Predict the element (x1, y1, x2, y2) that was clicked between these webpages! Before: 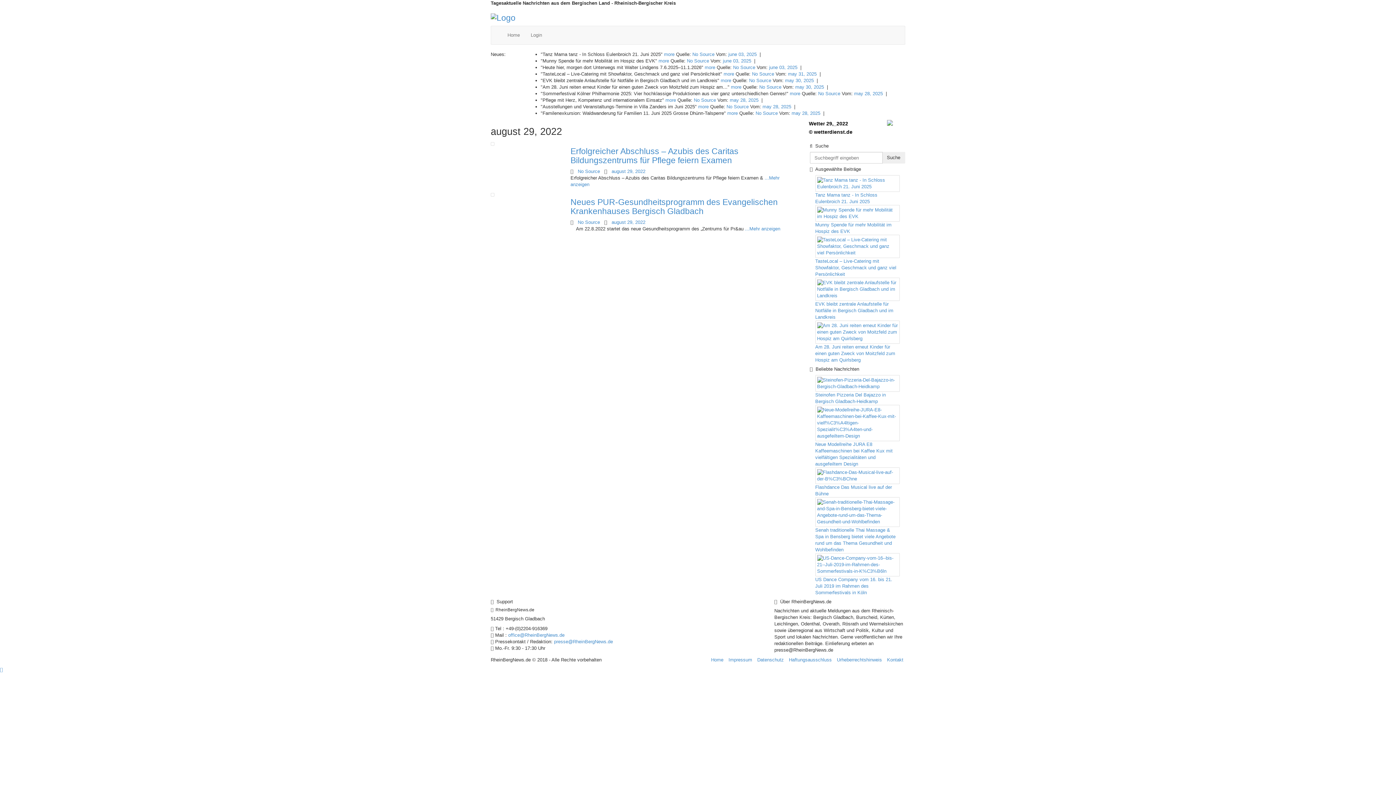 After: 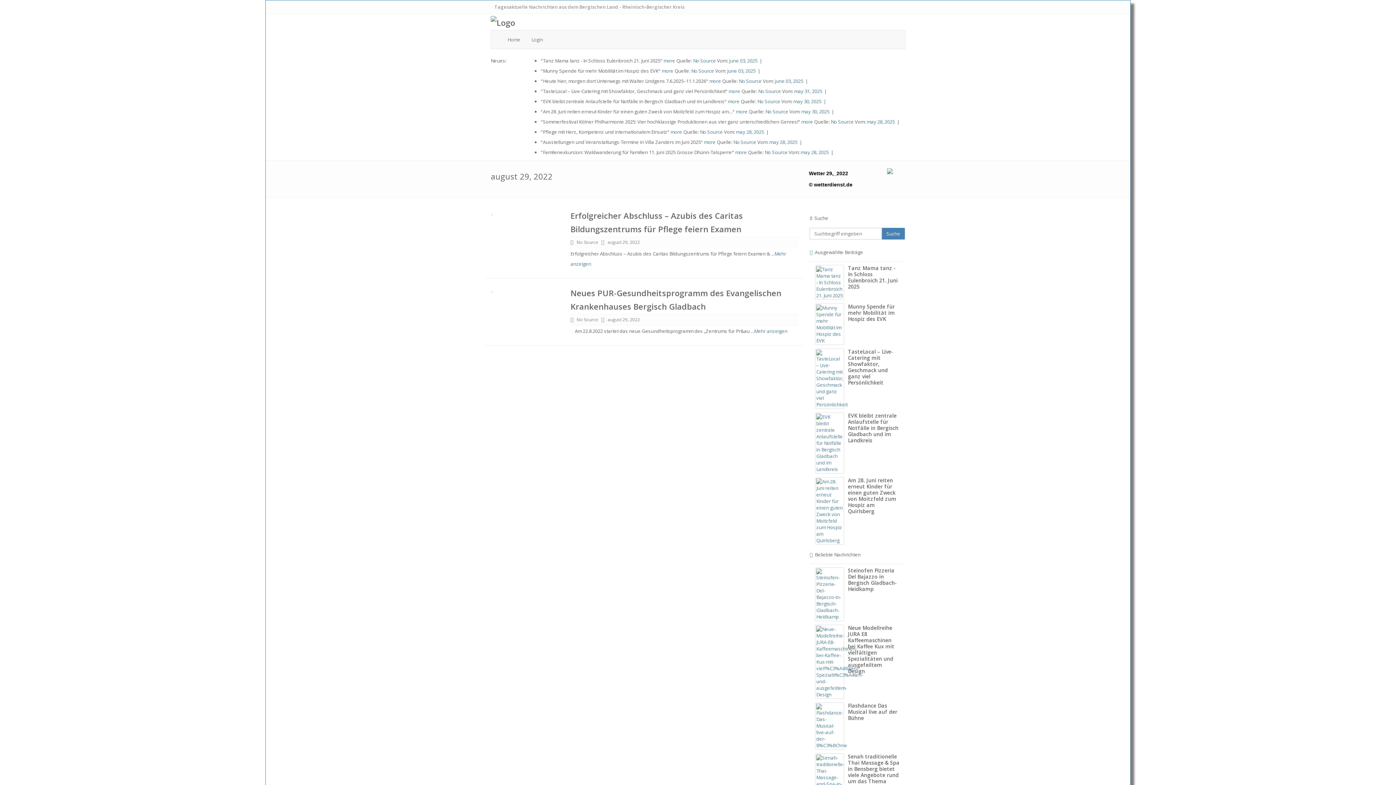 Action: bbox: (611, 168, 645, 174) label: august 29, 2022